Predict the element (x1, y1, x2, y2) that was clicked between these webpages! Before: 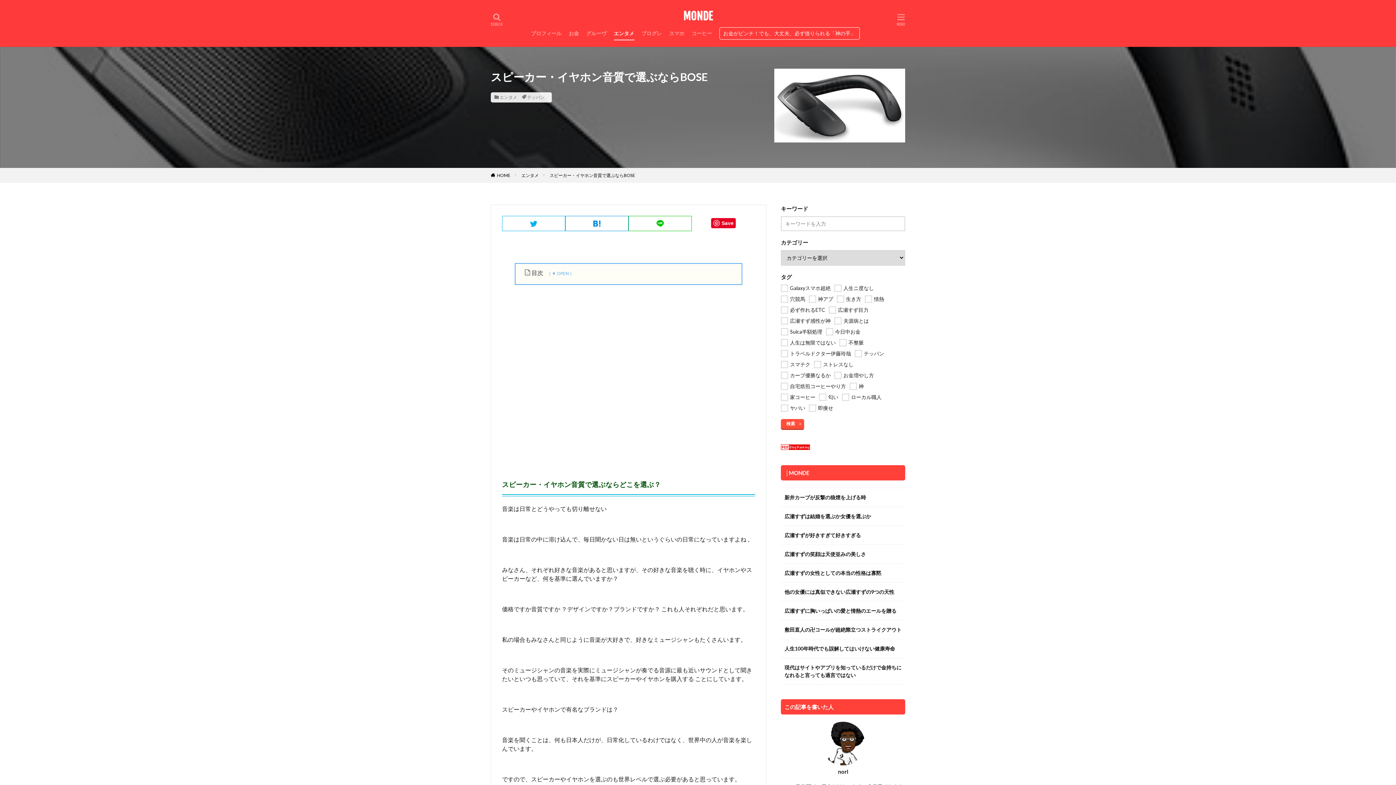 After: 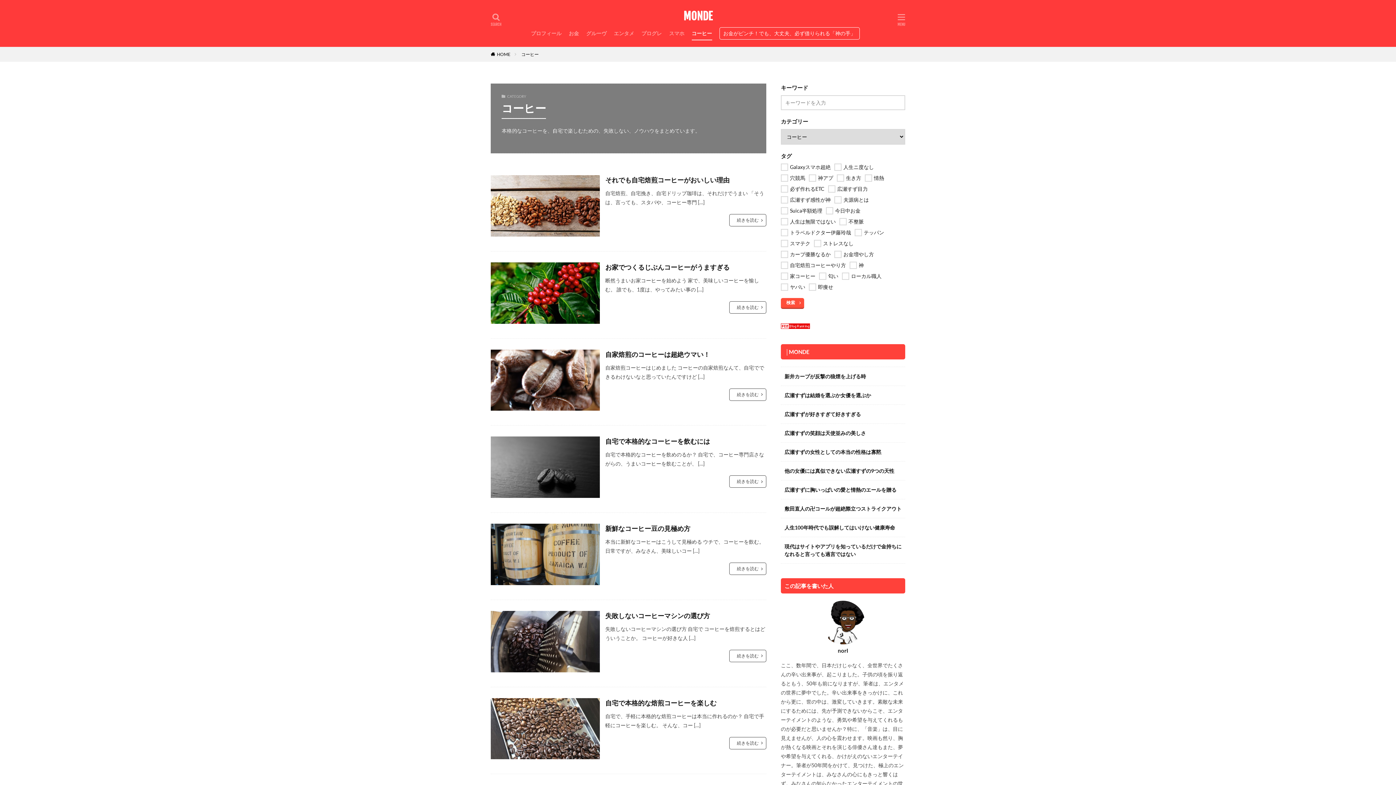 Action: bbox: (691, 27, 712, 39) label: コーヒー